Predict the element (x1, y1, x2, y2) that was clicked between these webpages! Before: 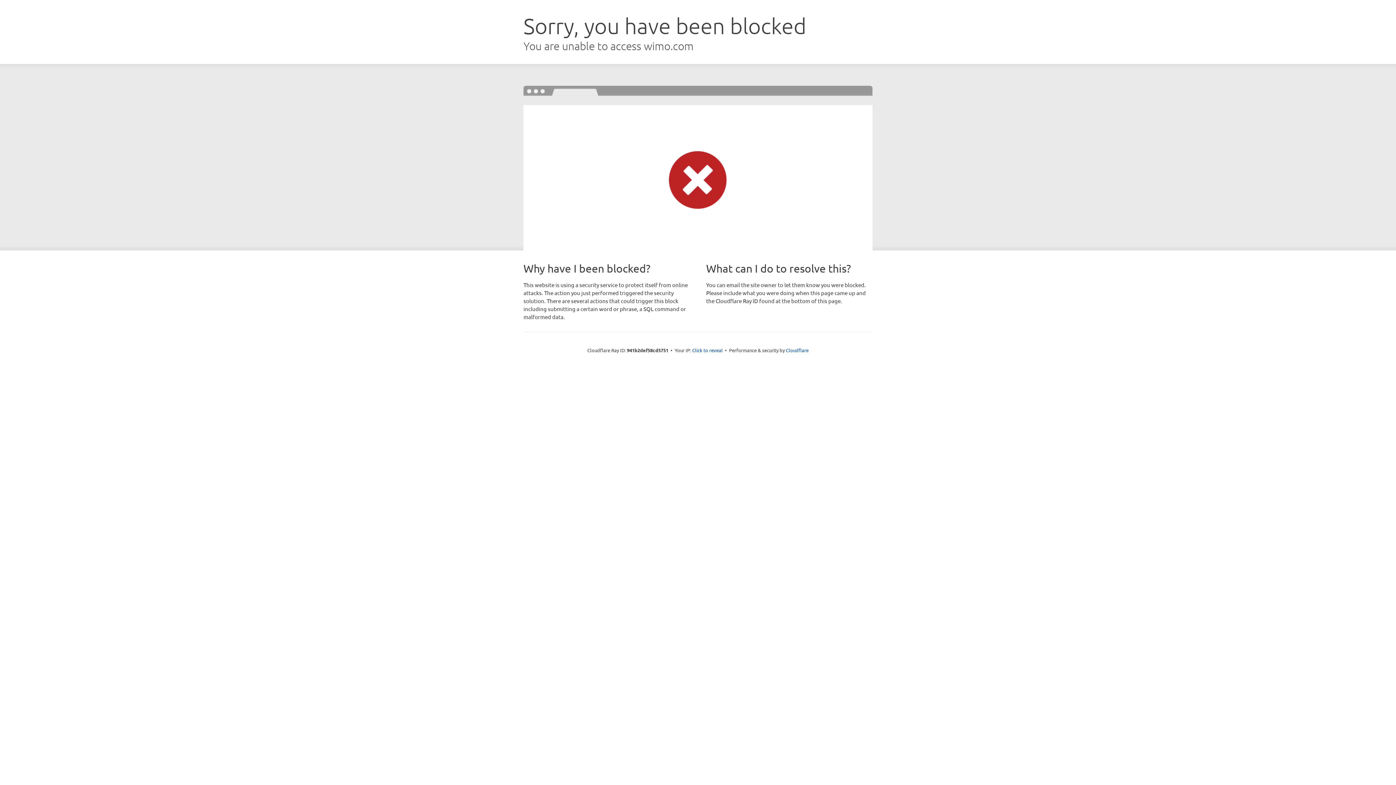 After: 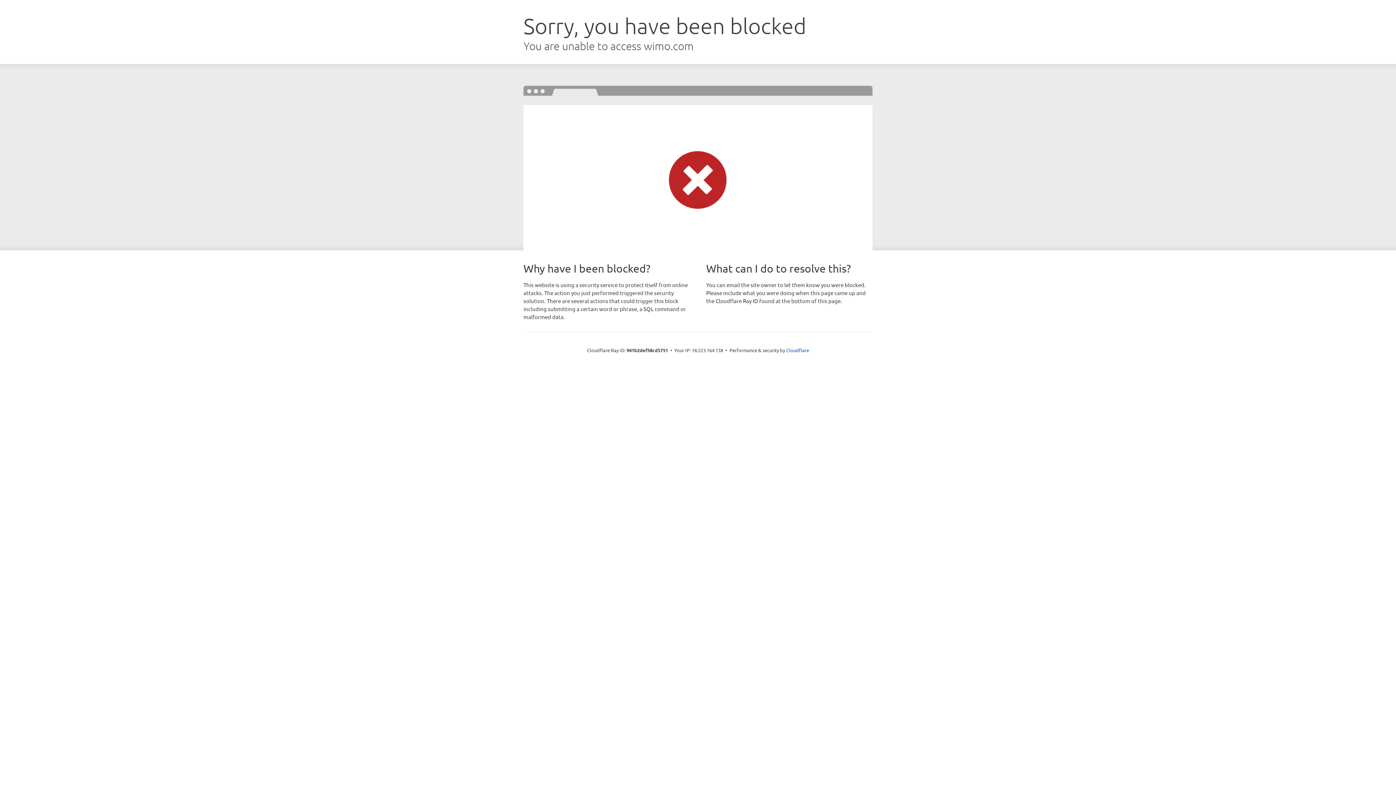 Action: label: Click to reveal bbox: (692, 346, 722, 353)